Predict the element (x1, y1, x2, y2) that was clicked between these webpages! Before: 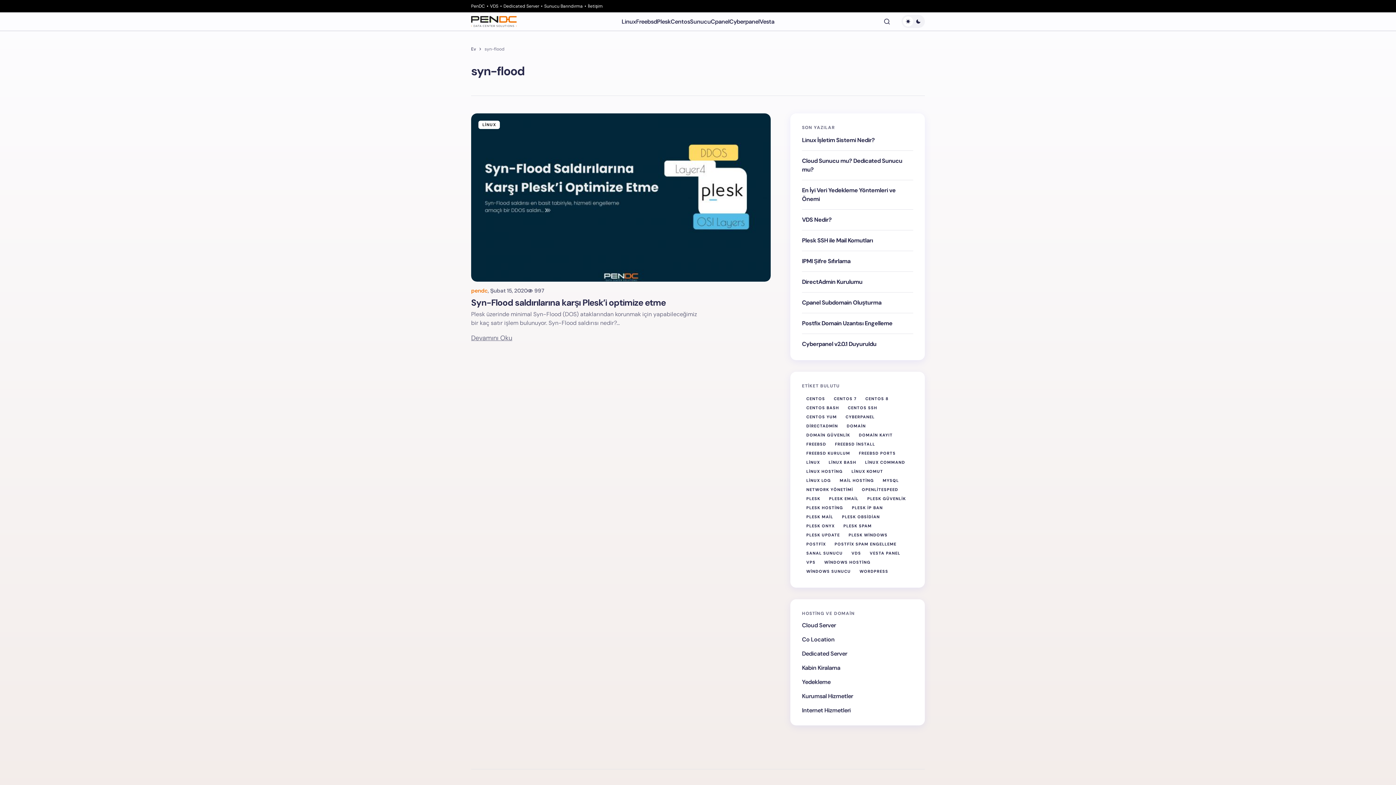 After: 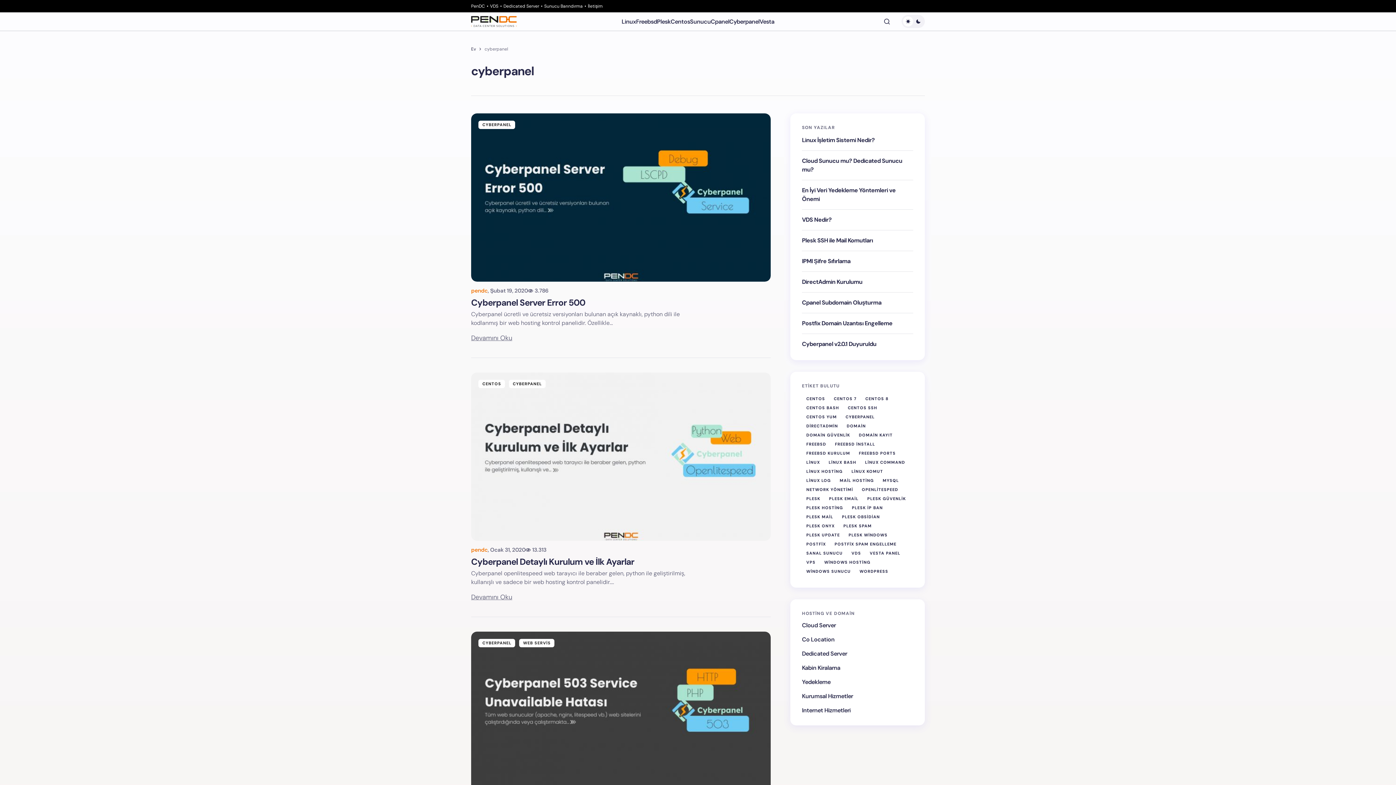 Action: label: cyberpanel (6 öge) bbox: (841, 412, 879, 421)